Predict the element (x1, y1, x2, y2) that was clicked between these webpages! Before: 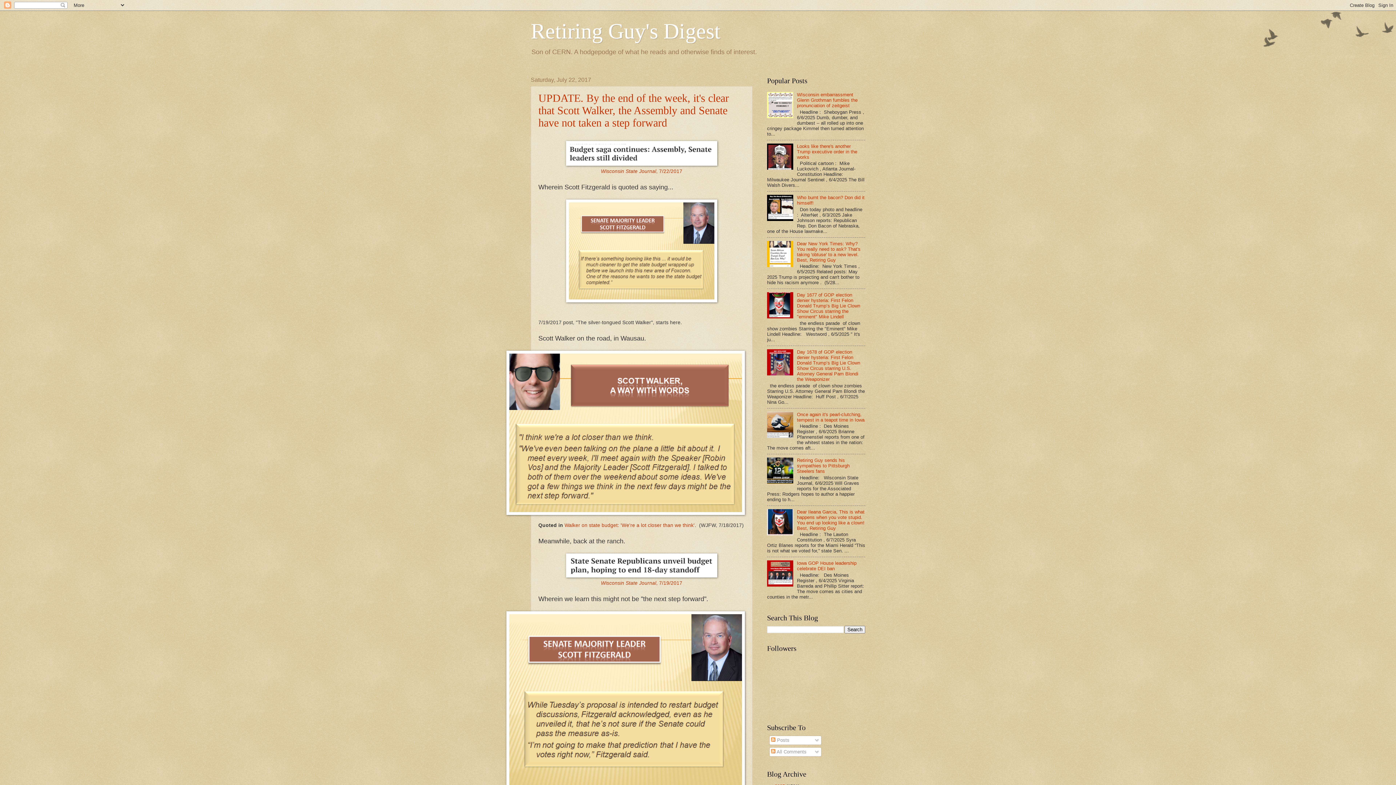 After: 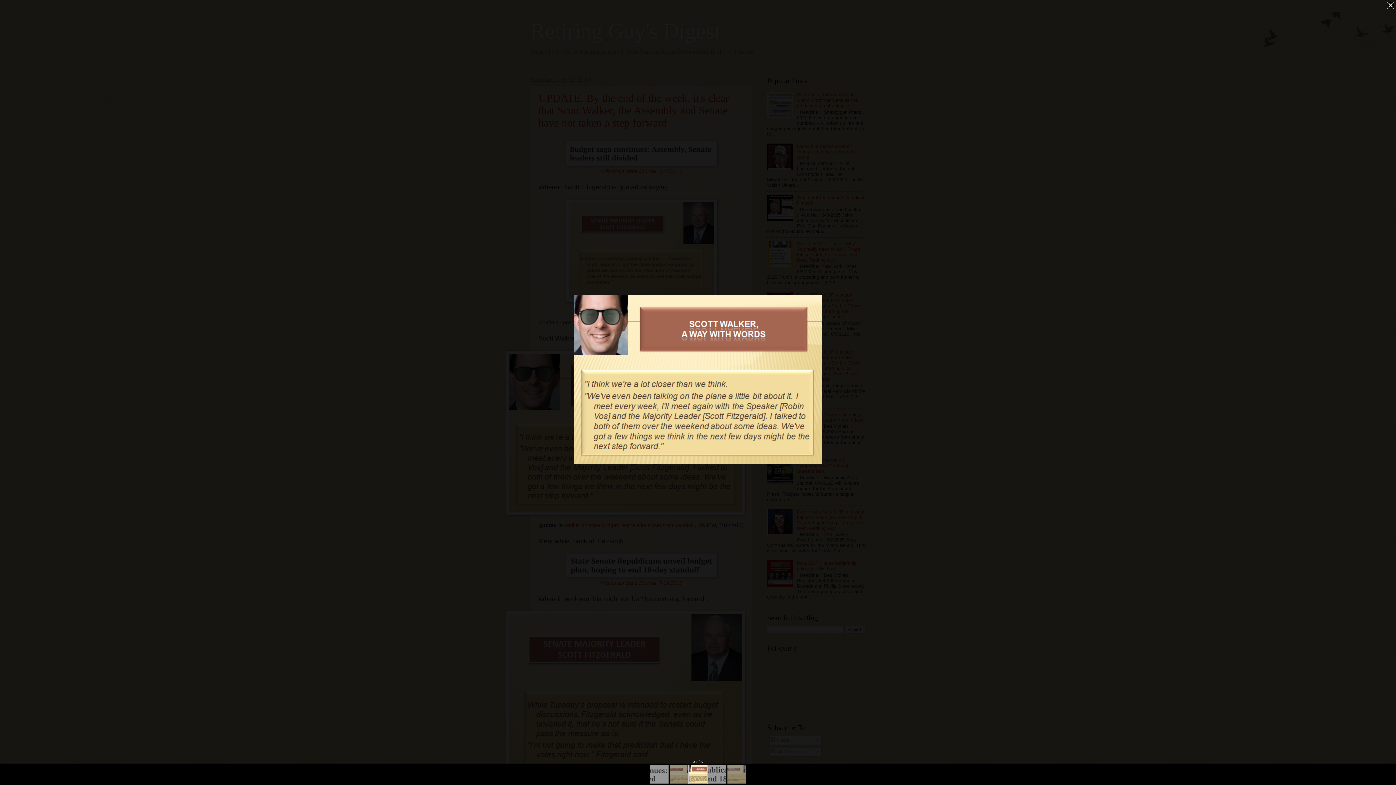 Action: bbox: (506, 350, 745, 517)